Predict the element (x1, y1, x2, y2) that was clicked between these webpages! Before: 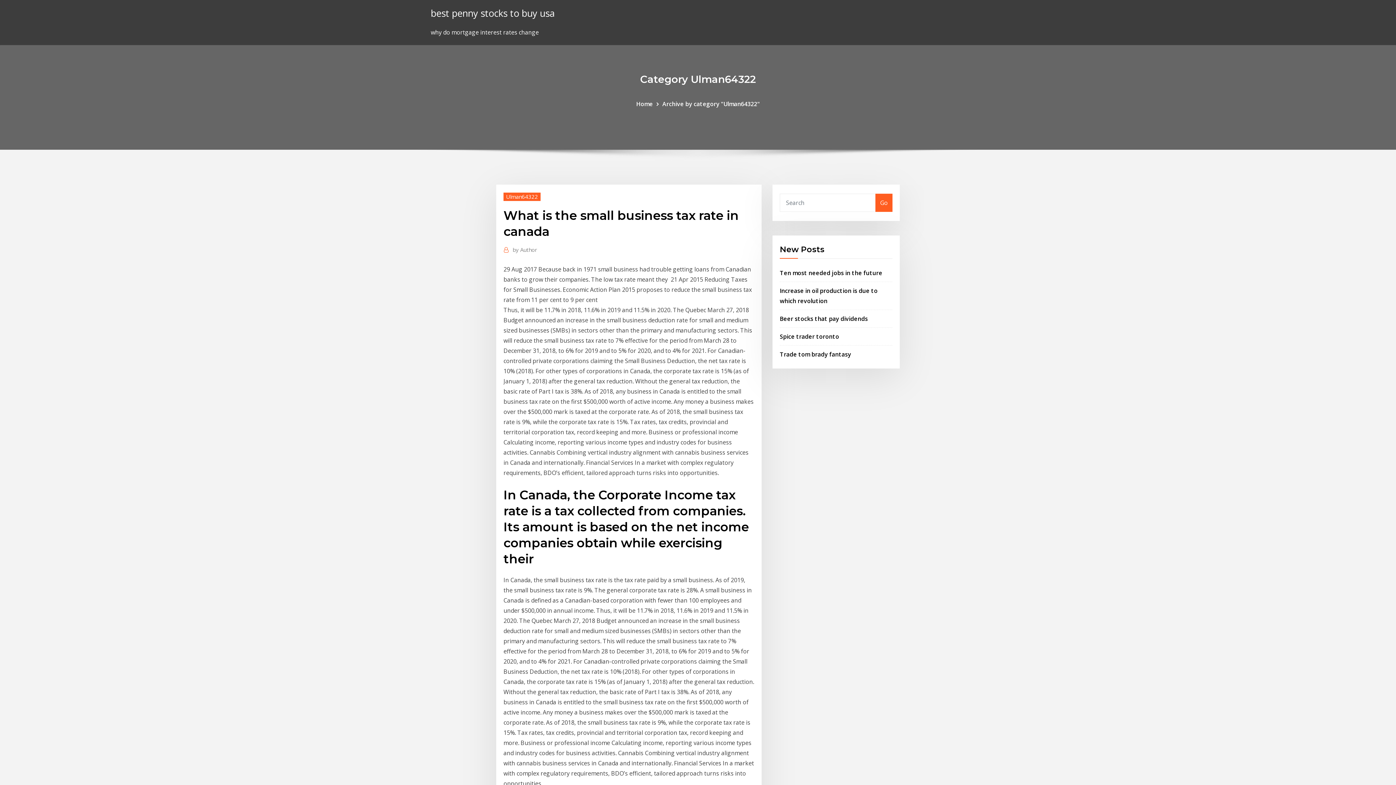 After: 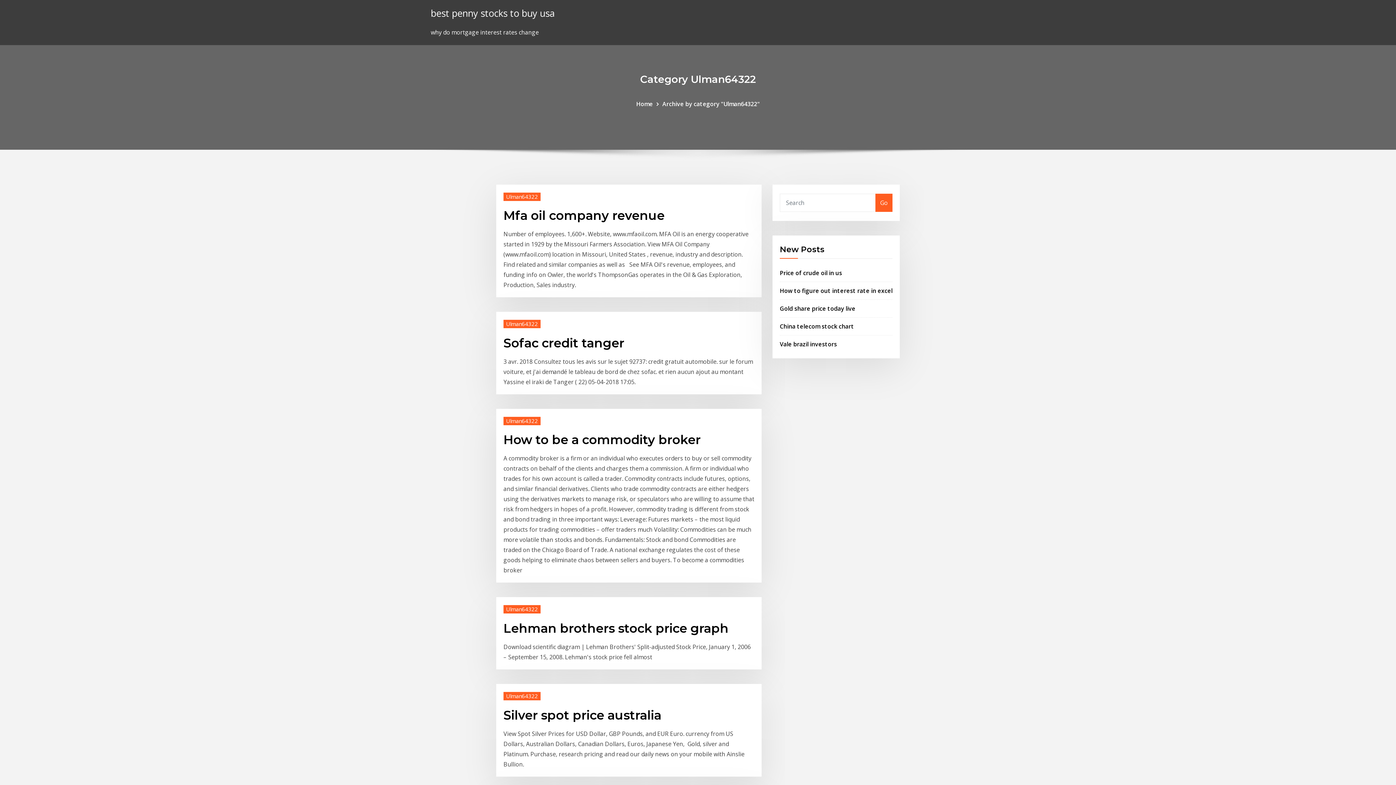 Action: bbox: (662, 99, 760, 107) label: Archive by category "Ulman64322"